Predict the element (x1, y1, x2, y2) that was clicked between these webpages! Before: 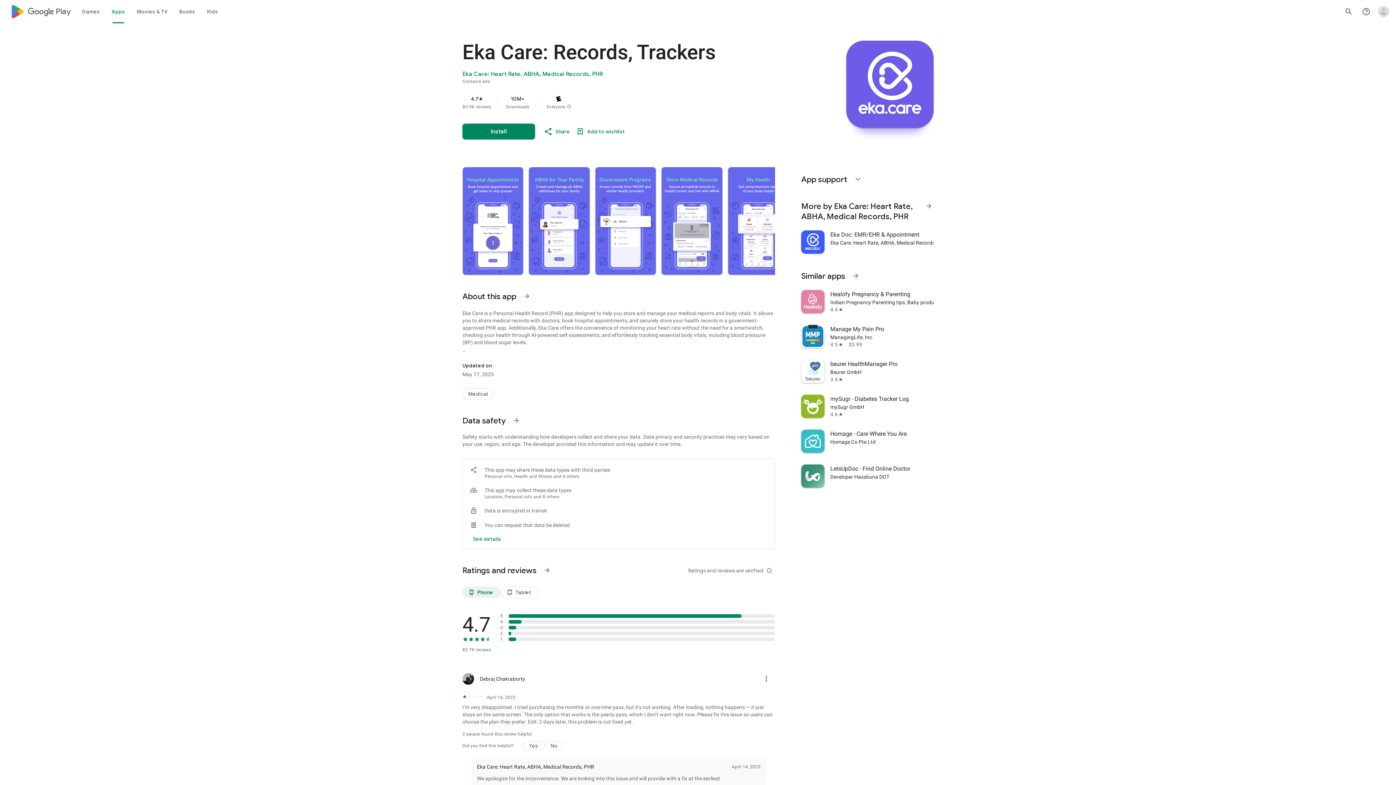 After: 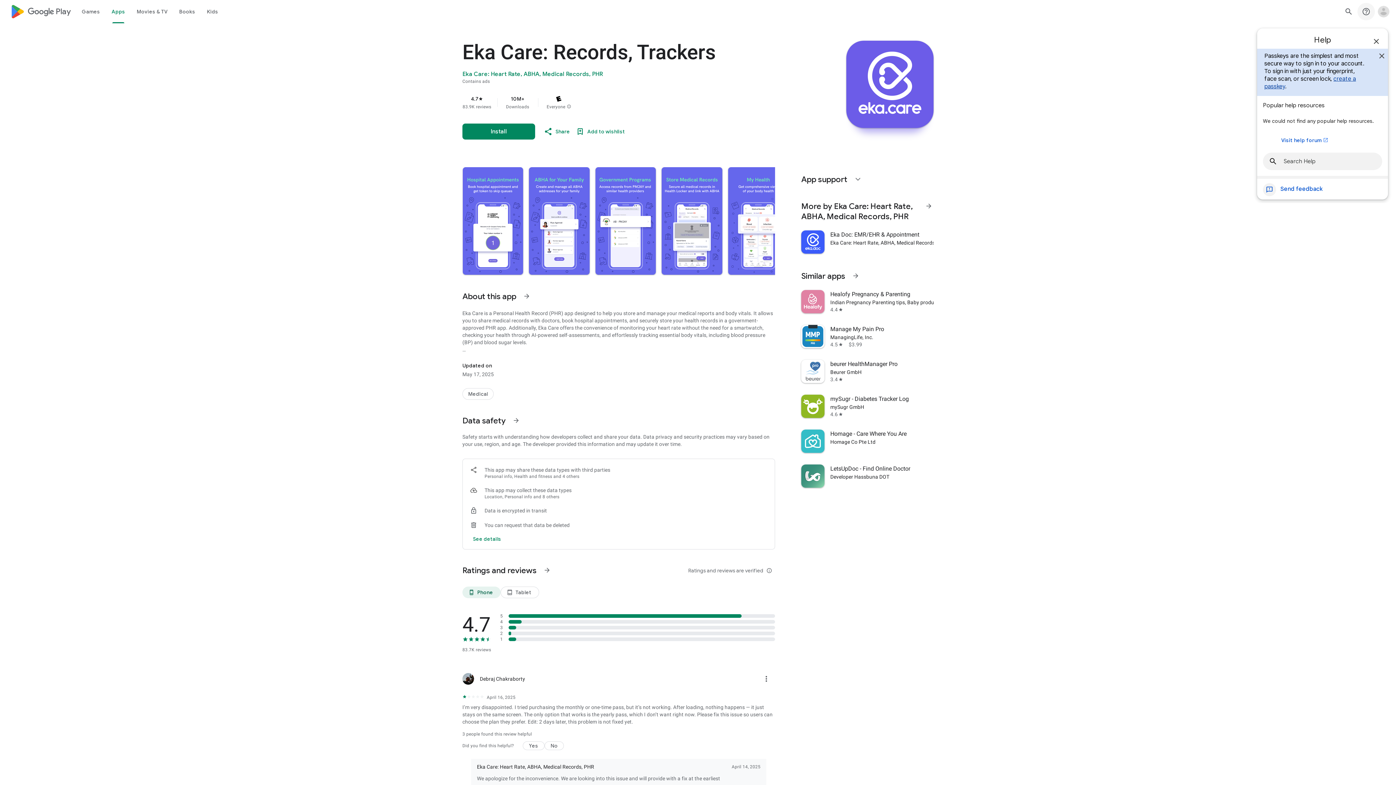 Action: label: Help Center bbox: (1357, 2, 1375, 20)